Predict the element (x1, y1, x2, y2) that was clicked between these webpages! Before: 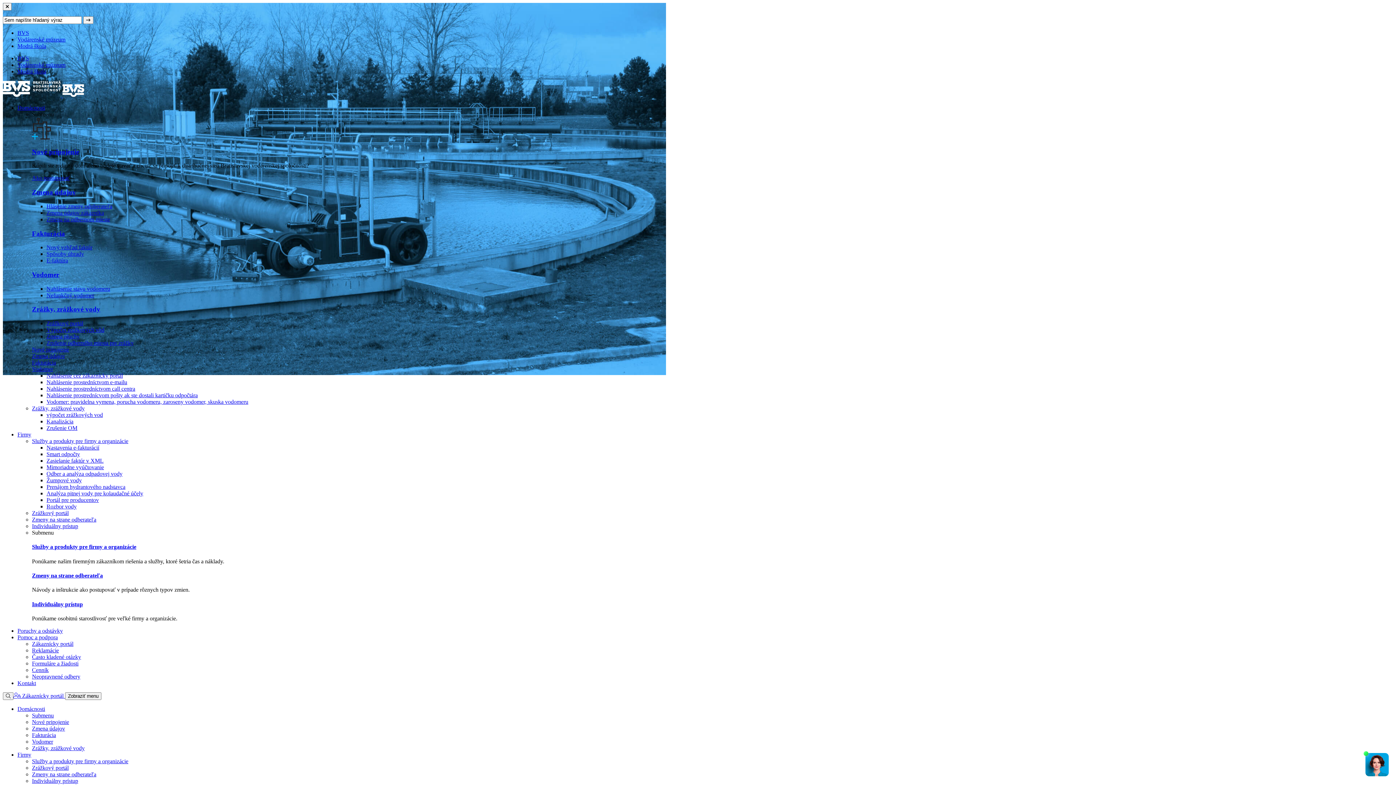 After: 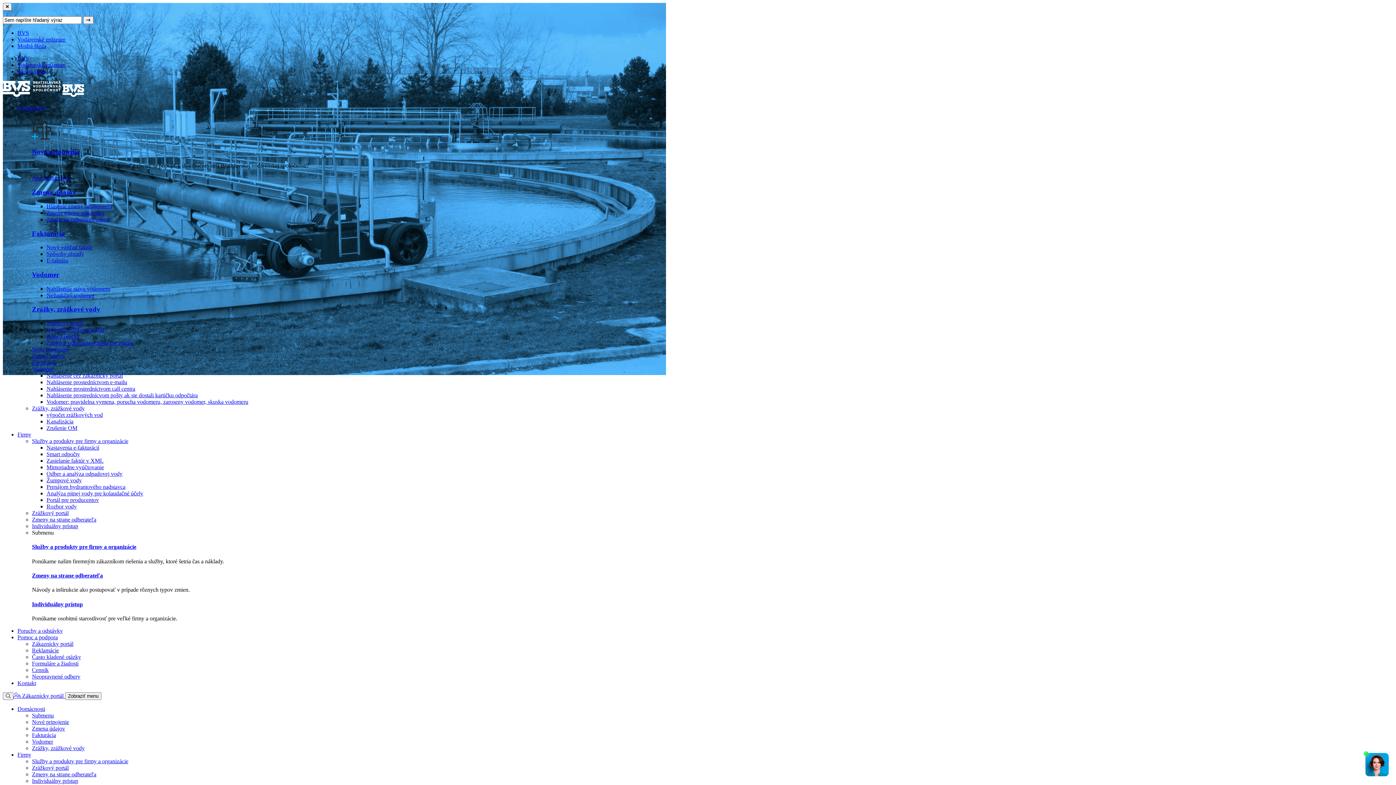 Action: label: Zasielanie faktúr v XML bbox: (46, 457, 103, 464)